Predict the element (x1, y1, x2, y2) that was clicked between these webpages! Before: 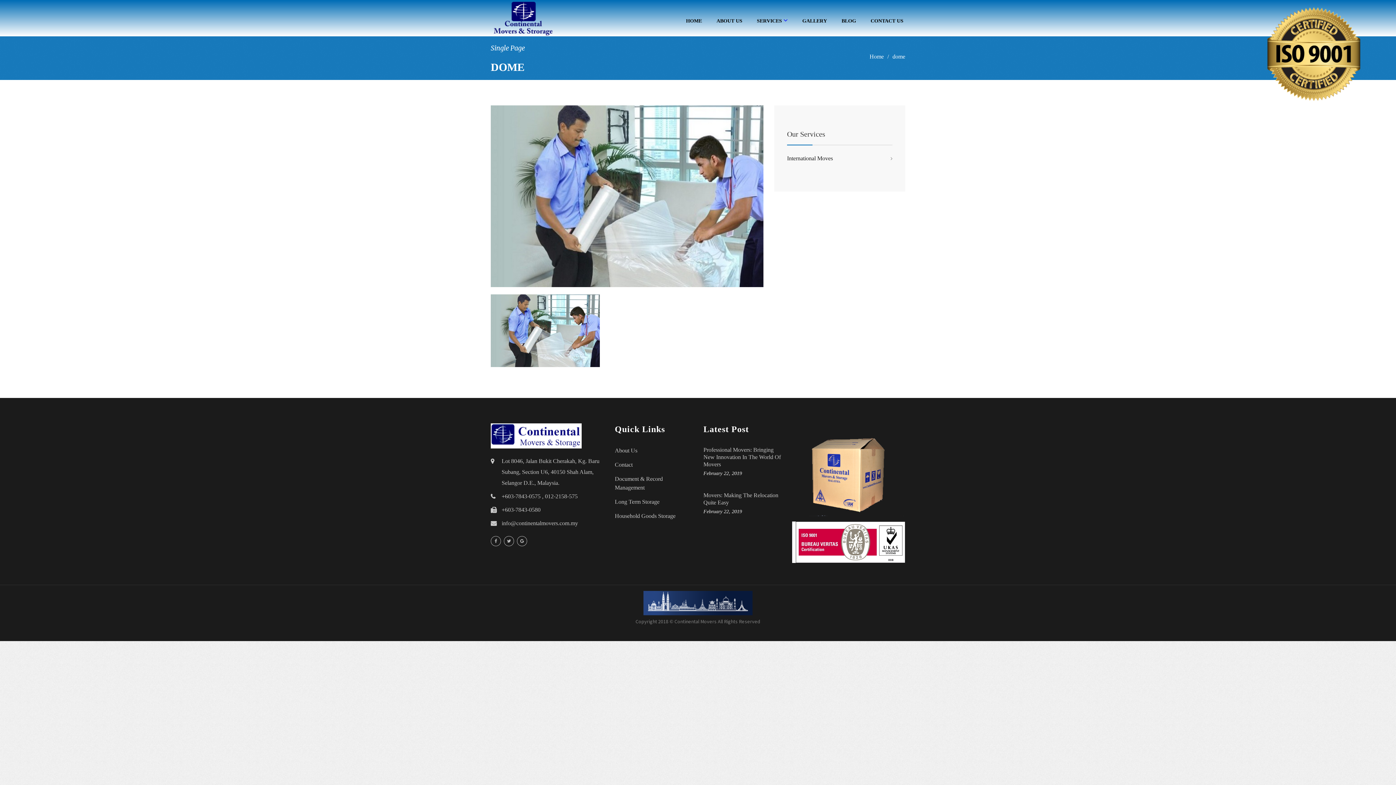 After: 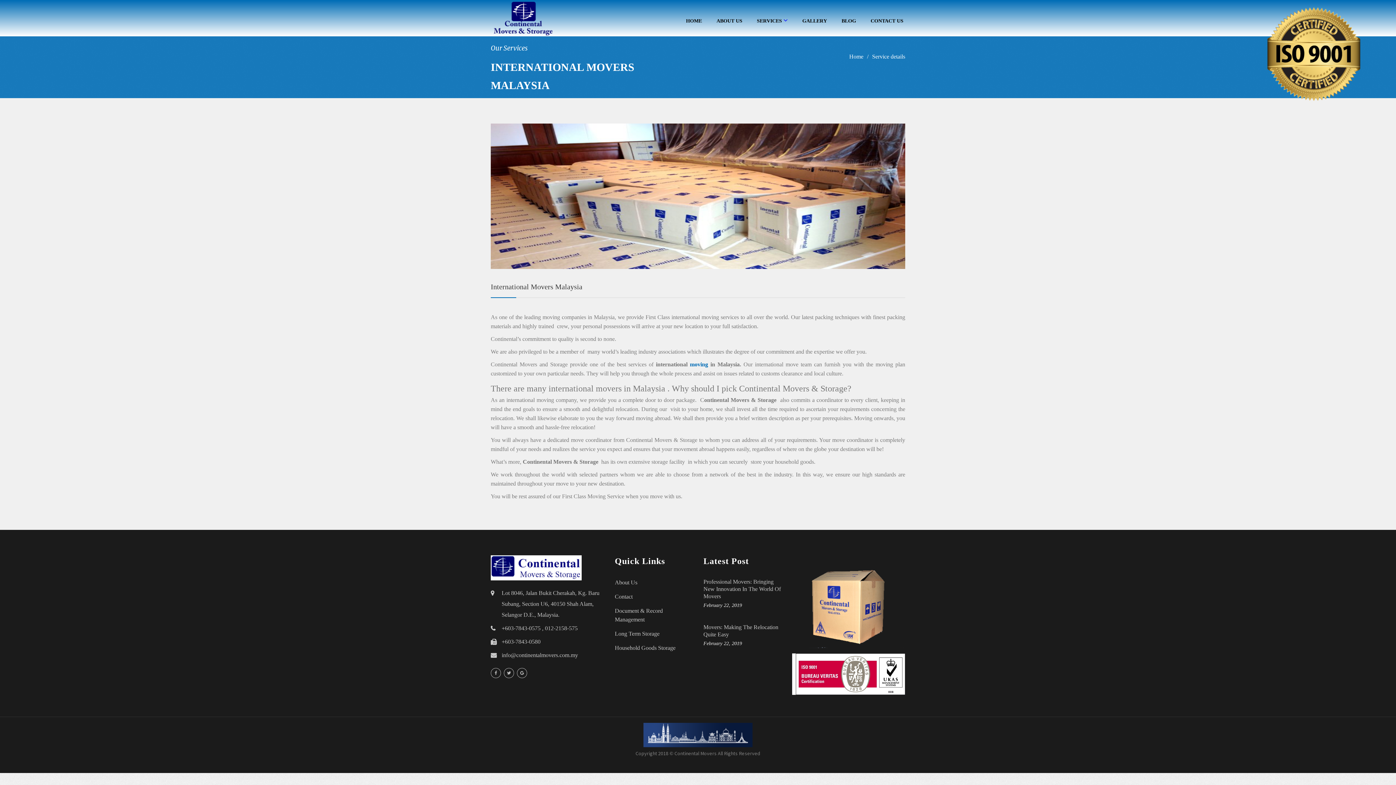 Action: label: International Moves bbox: (787, 155, 833, 161)